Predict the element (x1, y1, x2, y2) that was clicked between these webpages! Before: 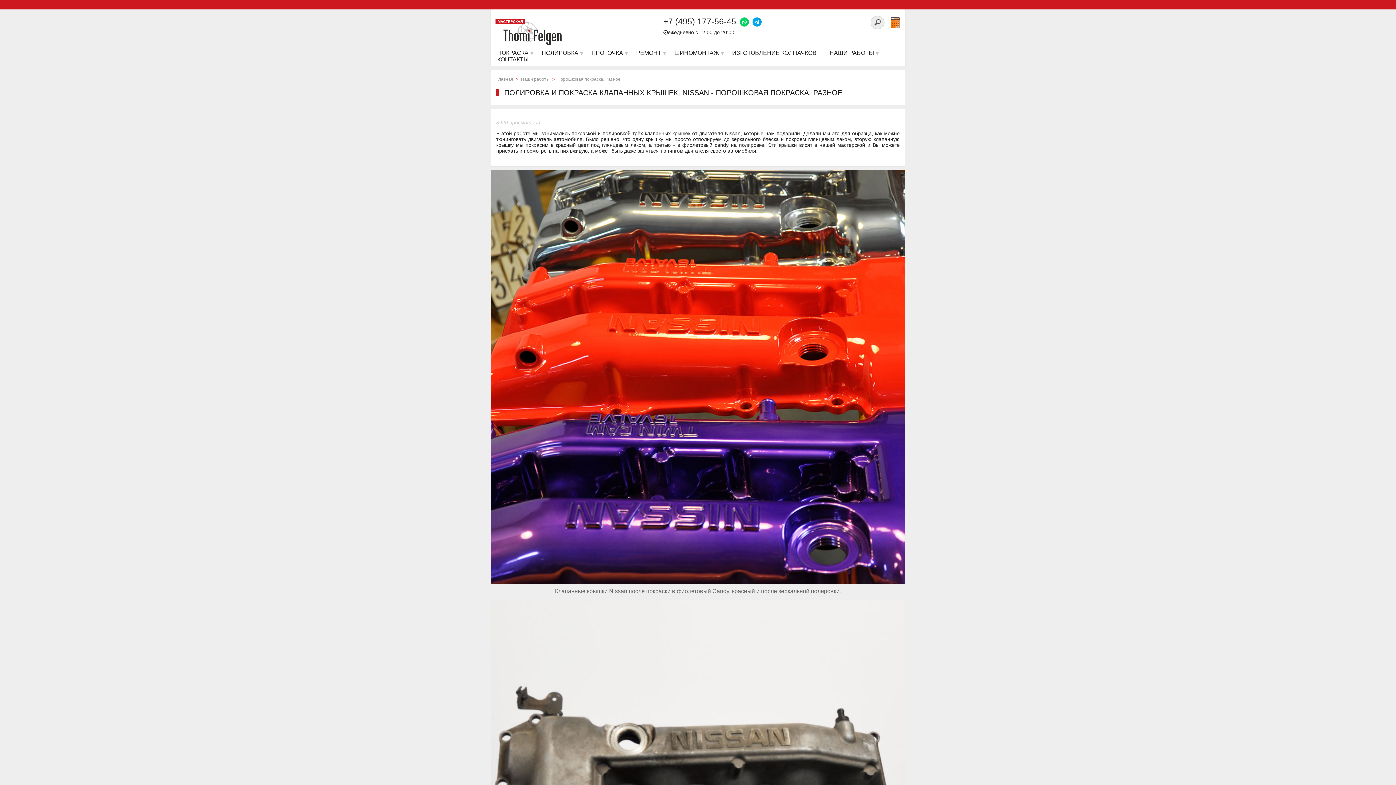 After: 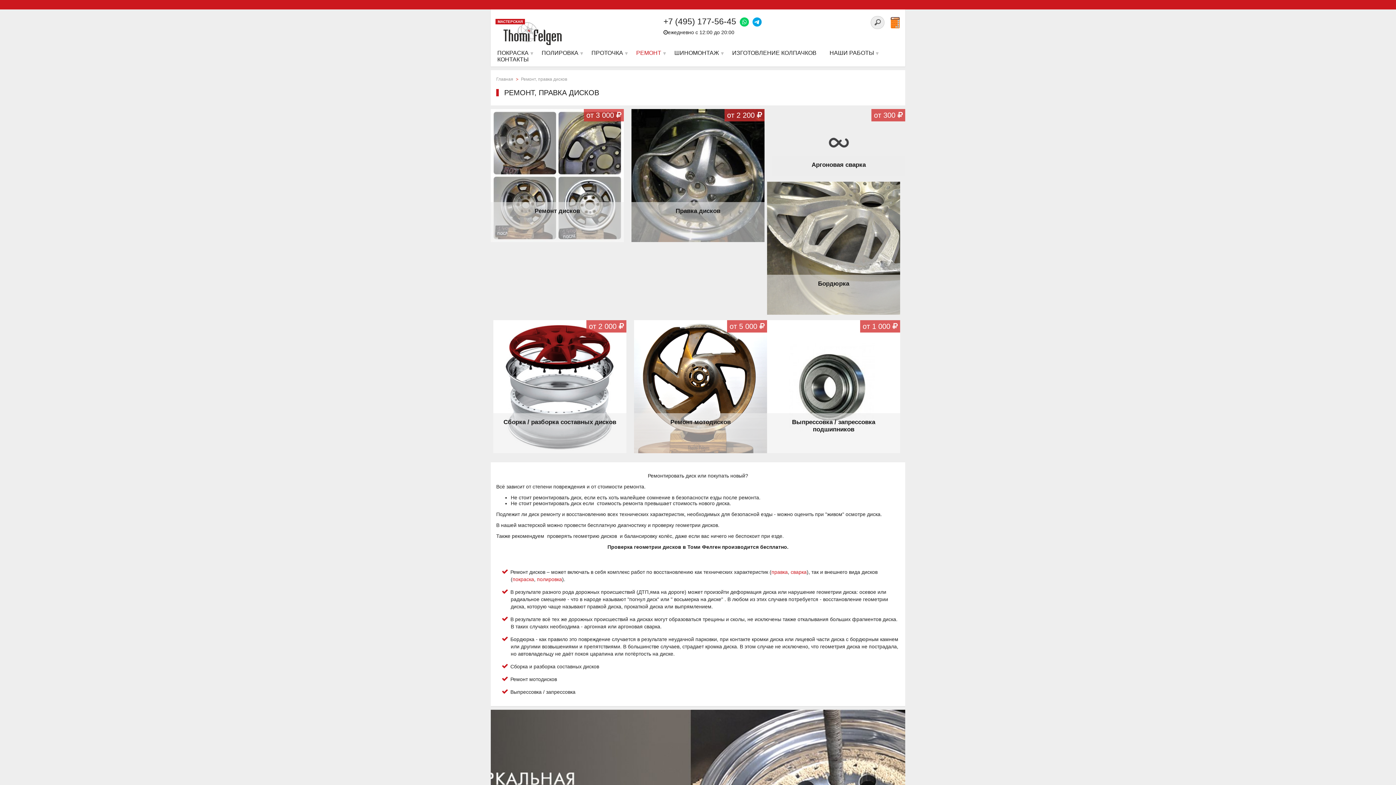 Action: label: РЕМОНТ bbox: (629, 49, 668, 56)